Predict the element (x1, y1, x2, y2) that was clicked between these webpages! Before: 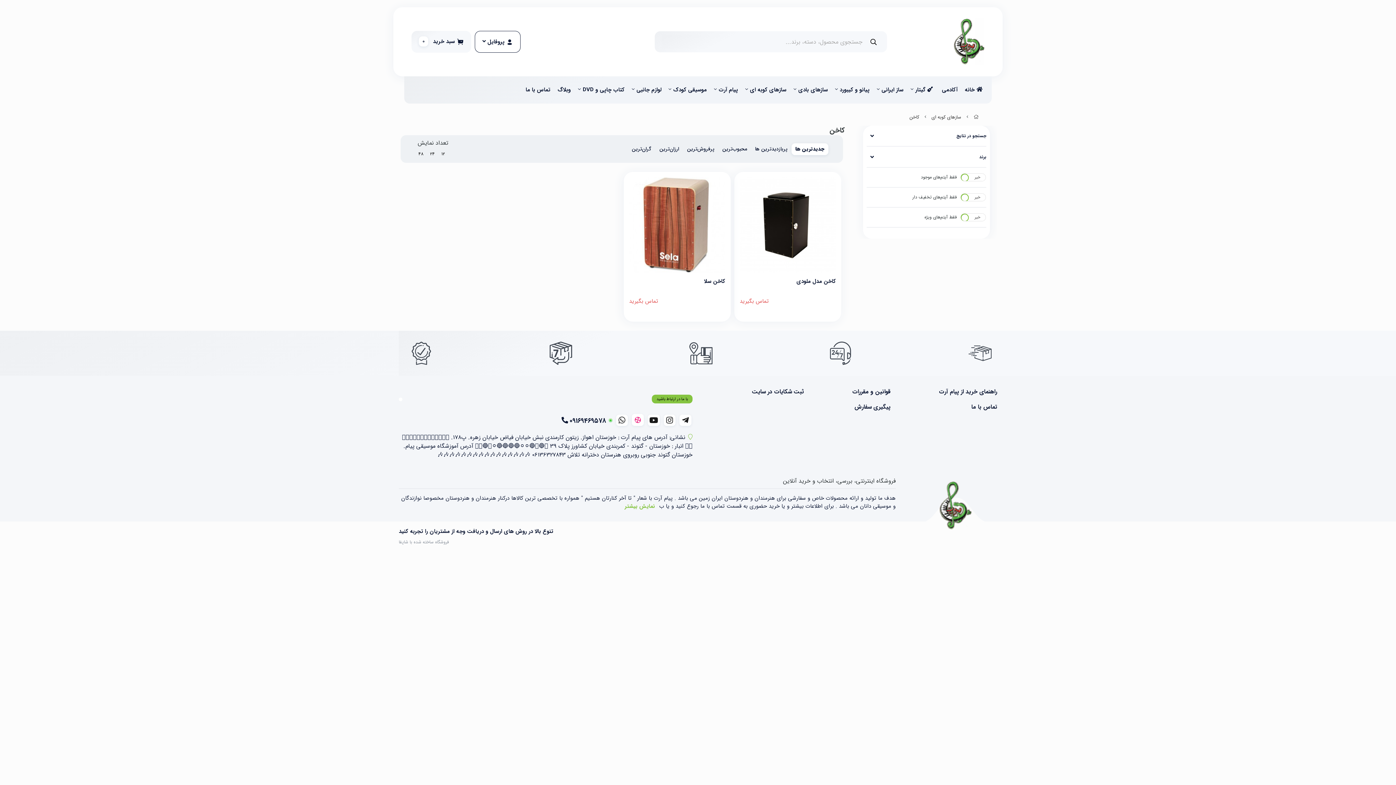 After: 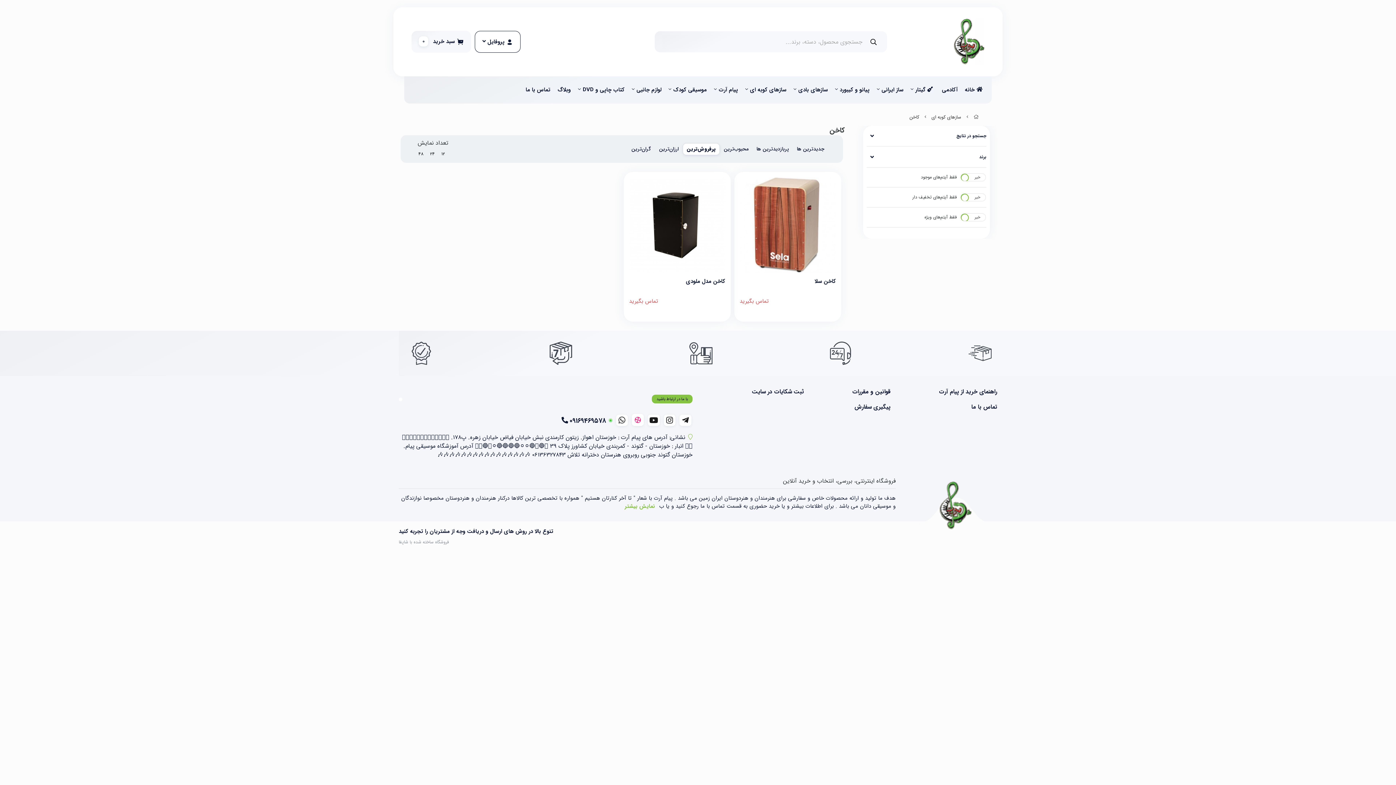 Action: label: پرفروش‌ترین bbox: (683, 143, 718, 155)